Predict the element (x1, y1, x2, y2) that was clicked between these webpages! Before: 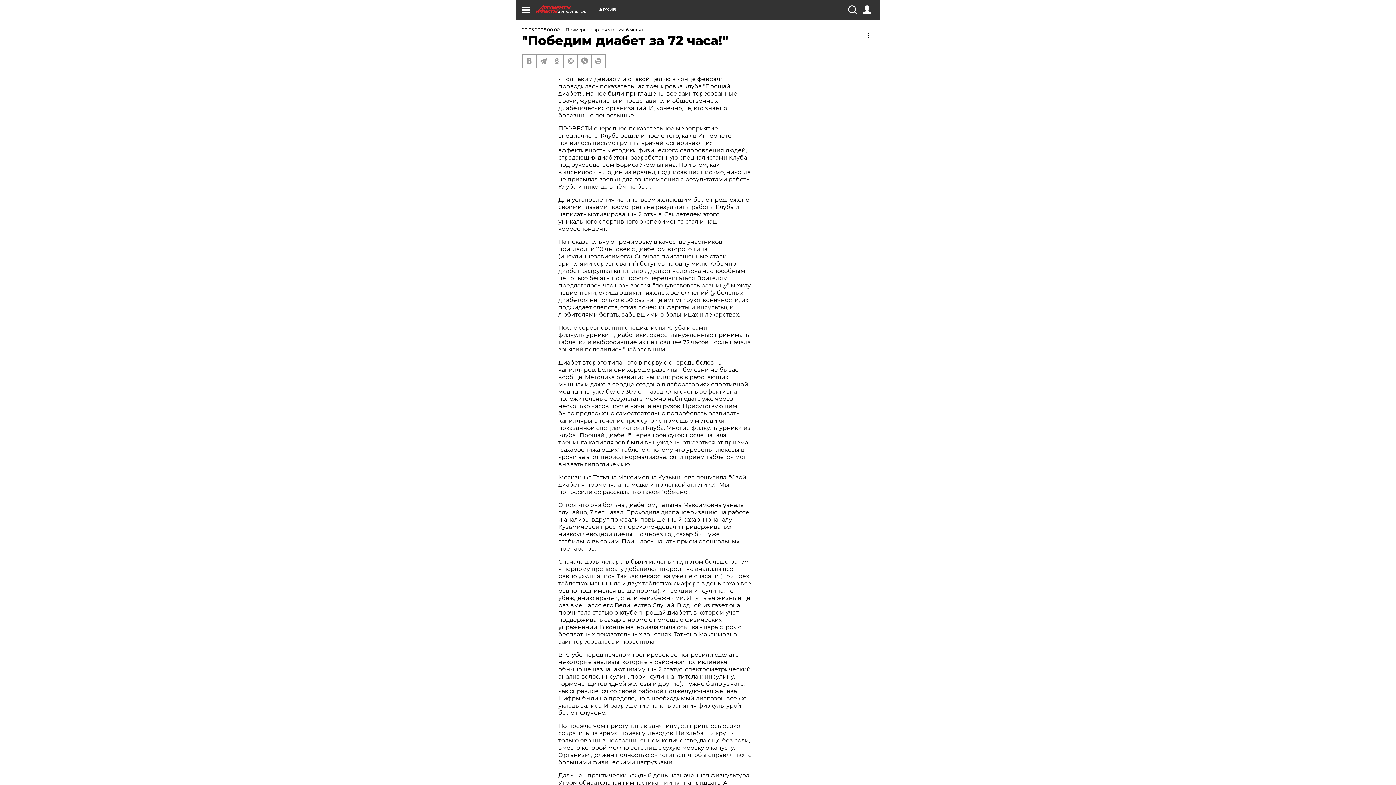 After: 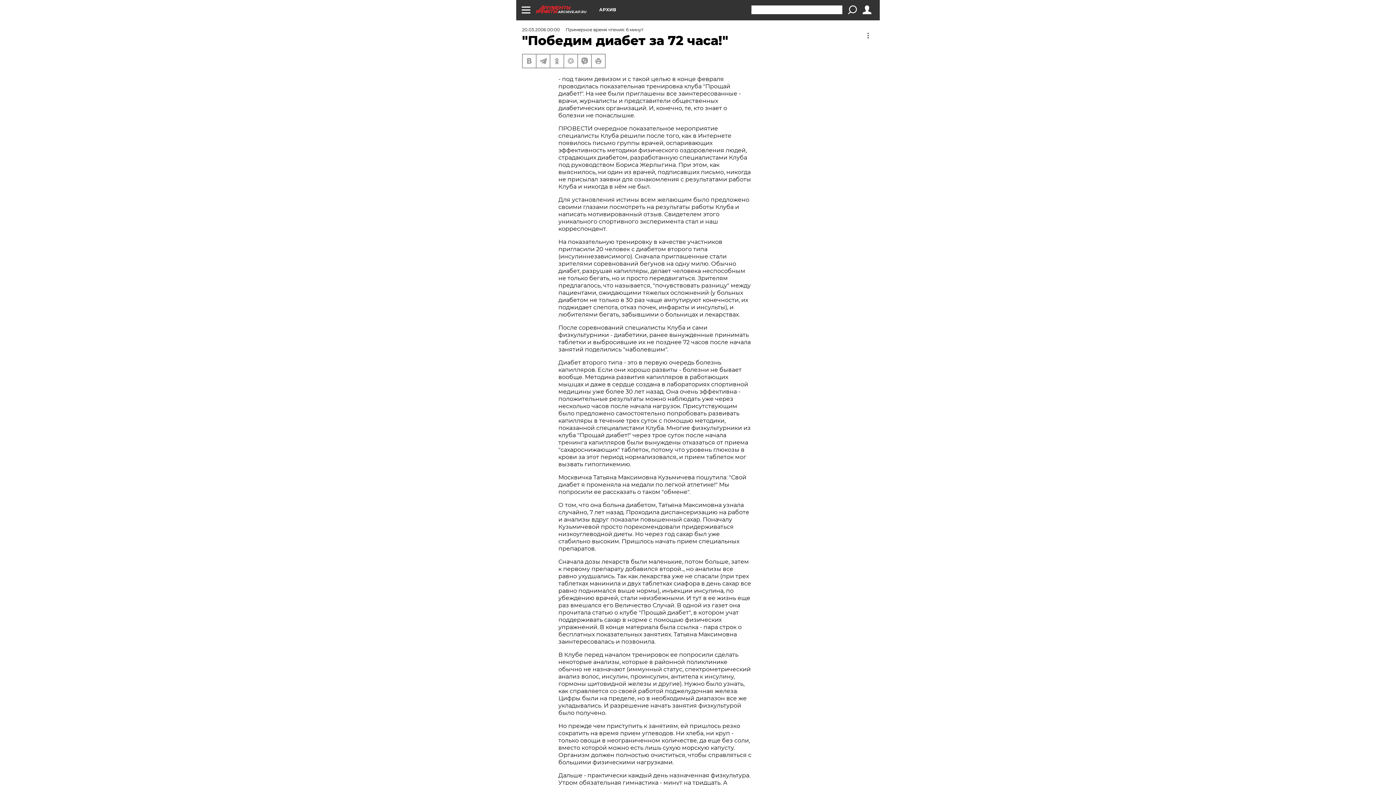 Action: bbox: (848, 5, 856, 14)